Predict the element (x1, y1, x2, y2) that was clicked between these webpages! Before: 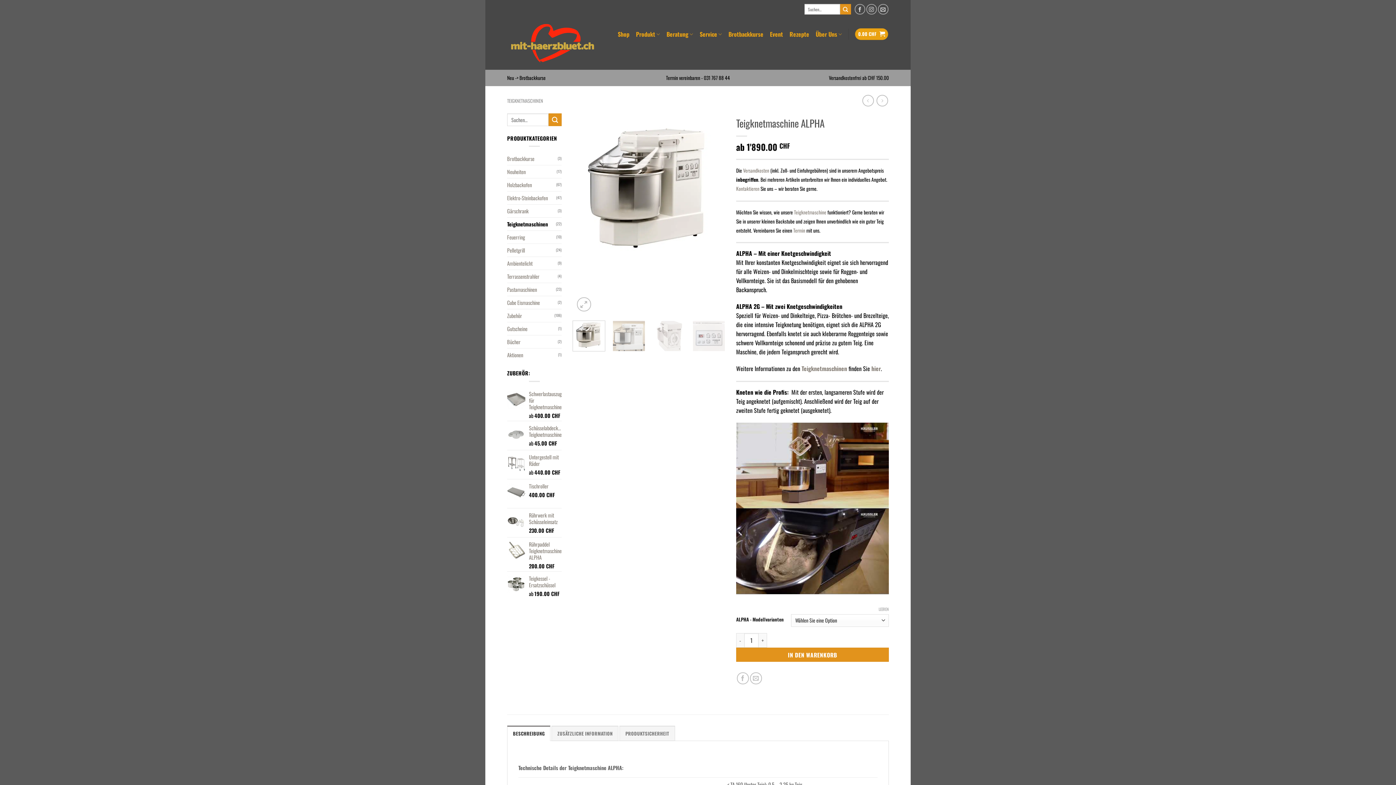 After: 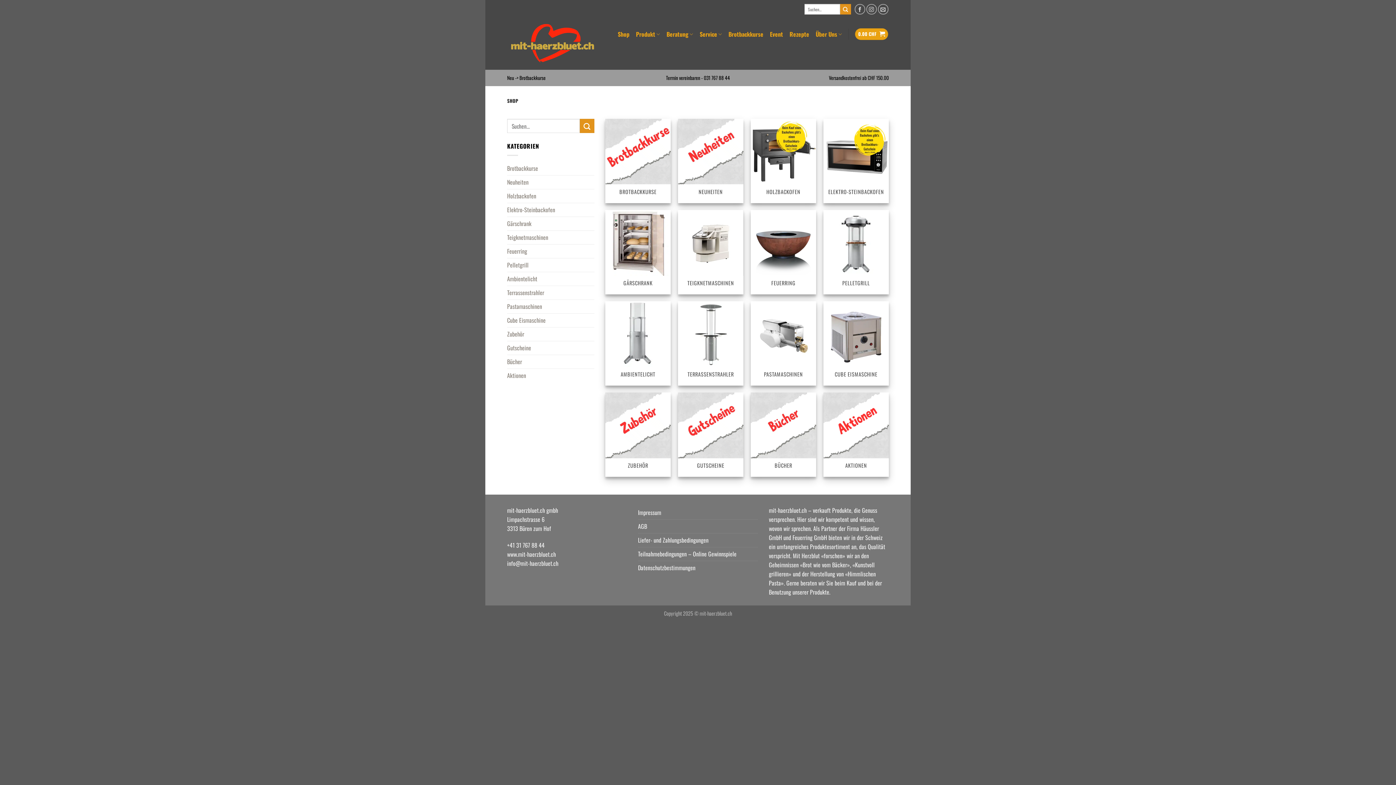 Action: label: Shop bbox: (617, 26, 629, 42)